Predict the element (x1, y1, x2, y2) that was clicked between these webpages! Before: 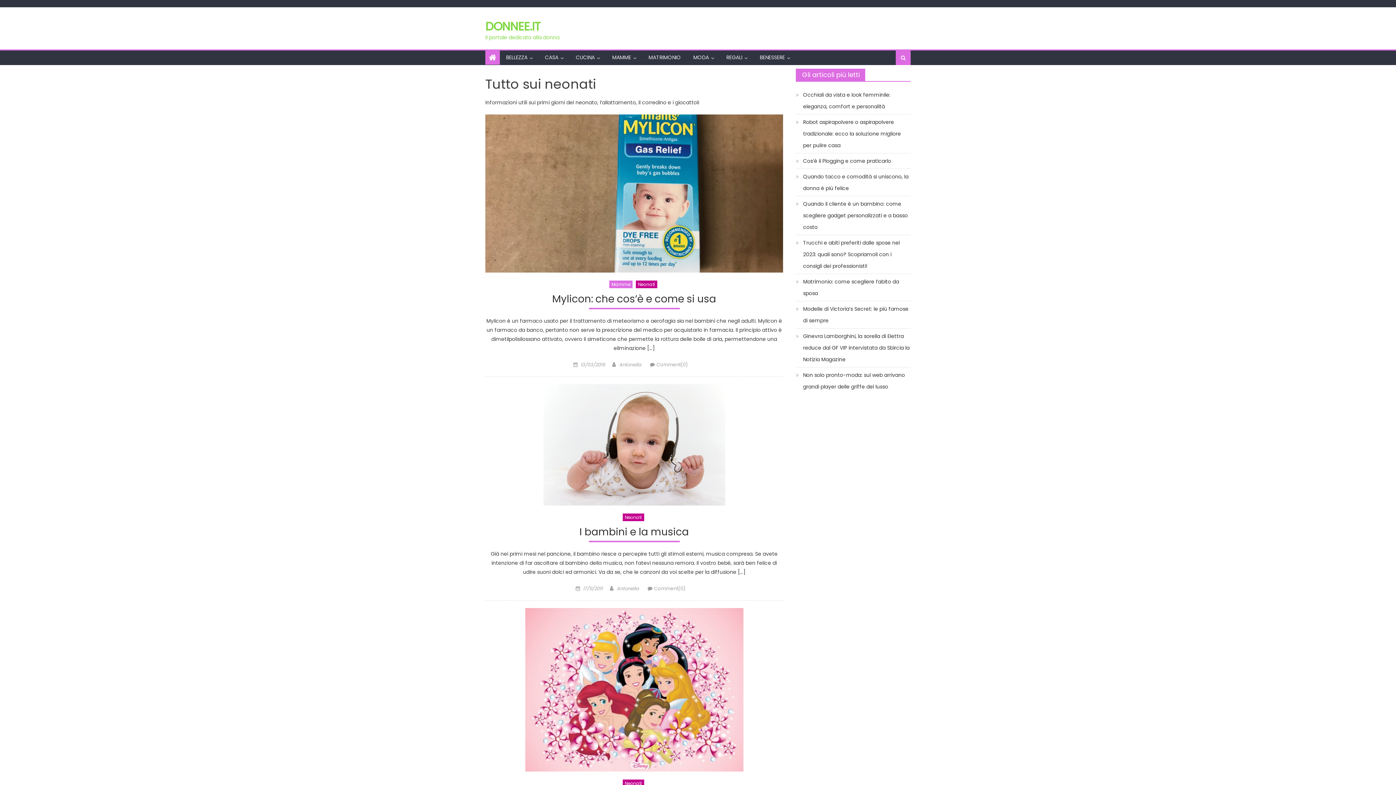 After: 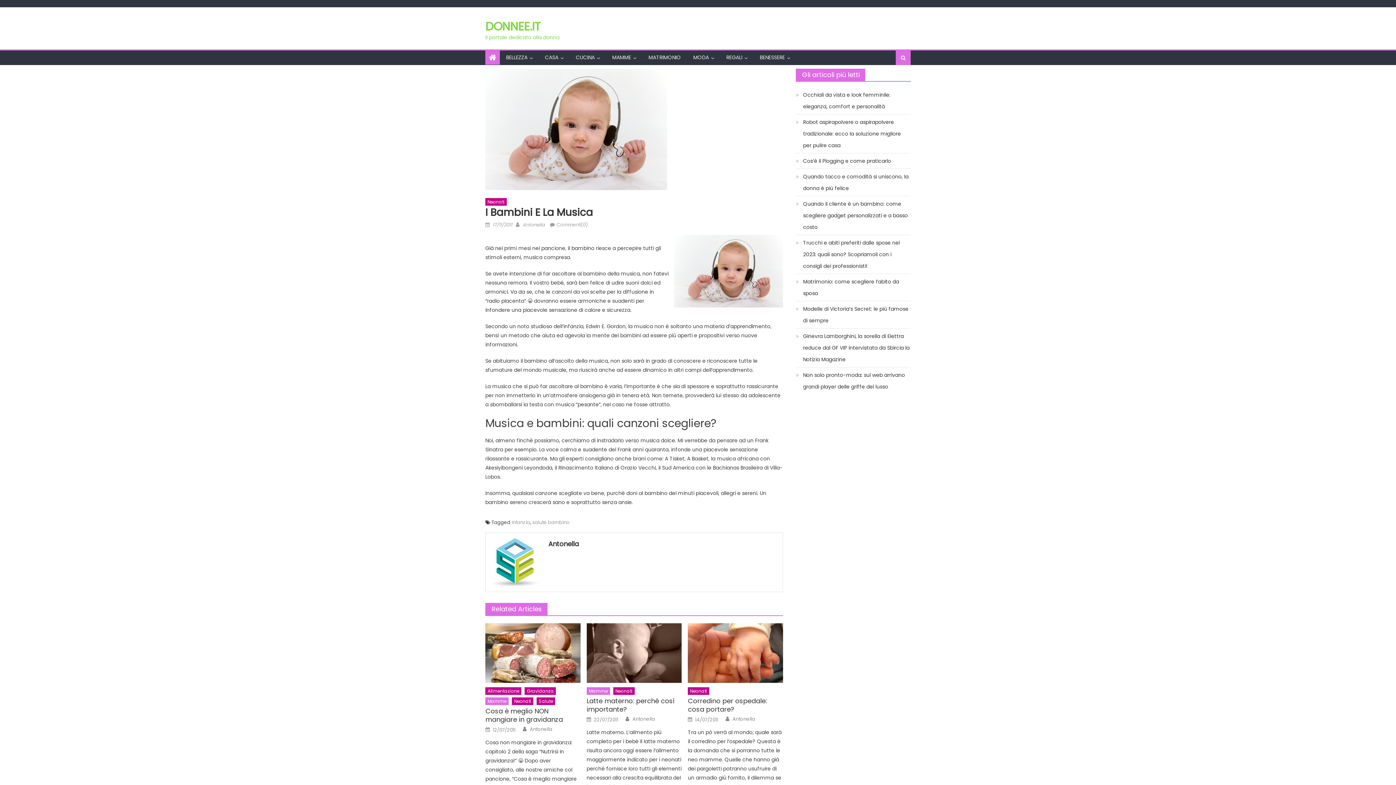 Action: bbox: (485, 384, 783, 505)